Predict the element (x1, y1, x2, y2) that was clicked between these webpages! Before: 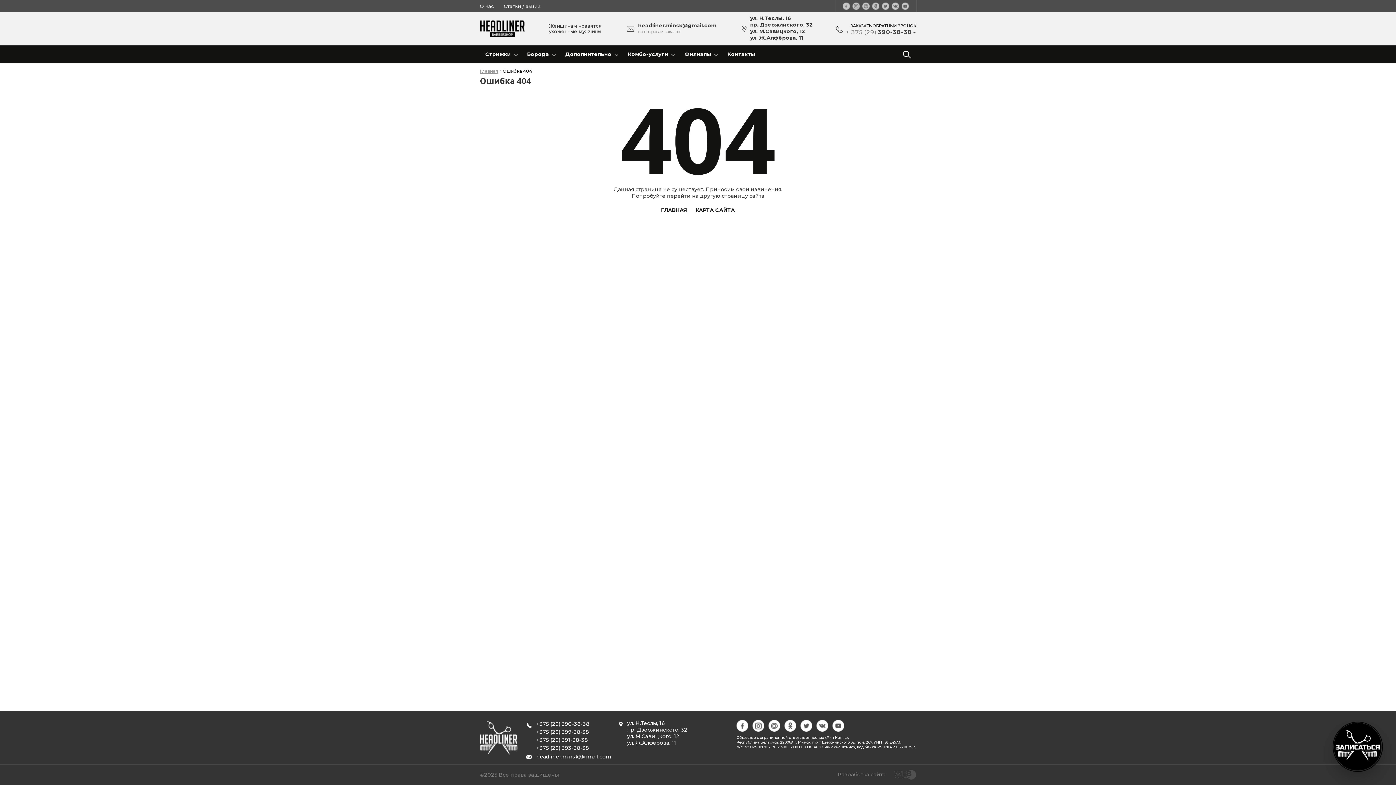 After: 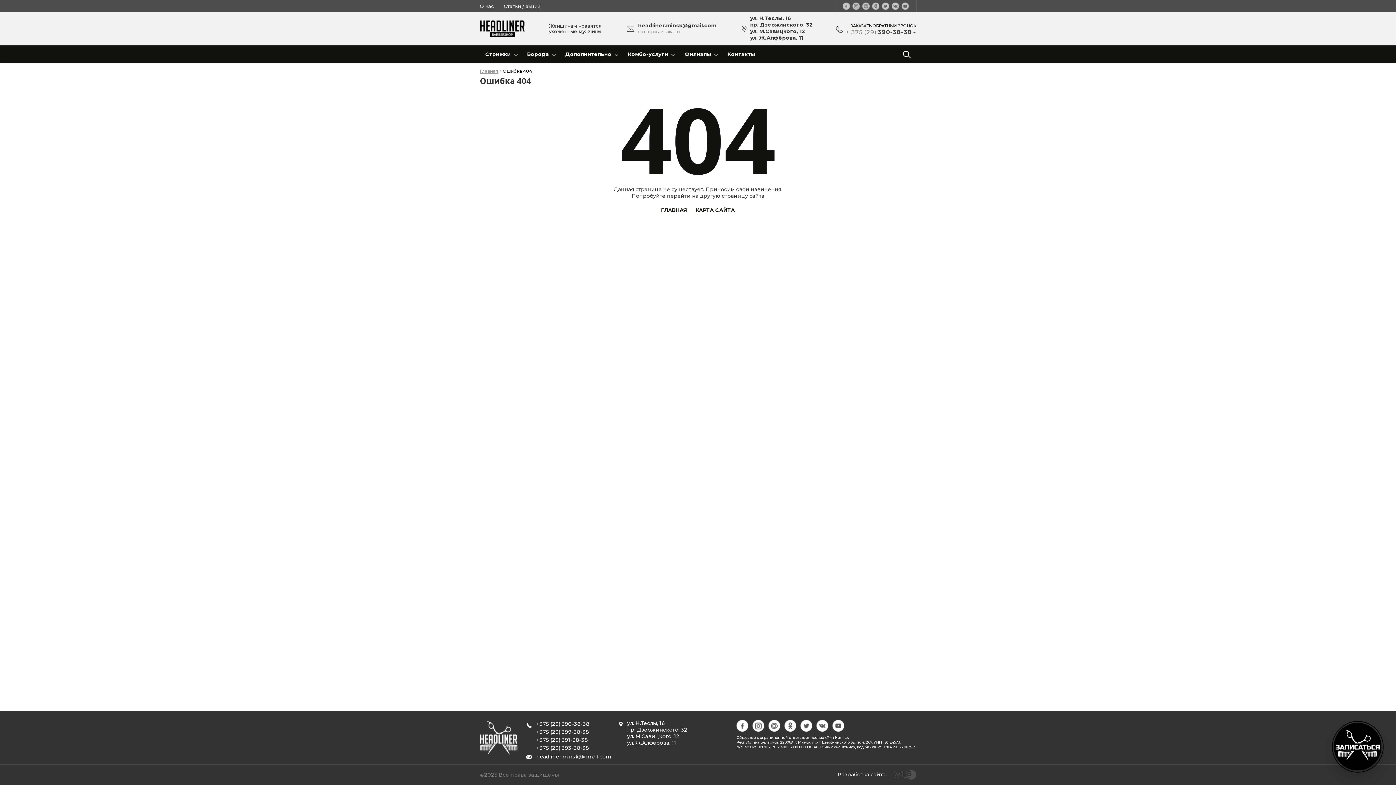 Action: label: Разработка сайта: bbox: (837, 771, 886, 778)